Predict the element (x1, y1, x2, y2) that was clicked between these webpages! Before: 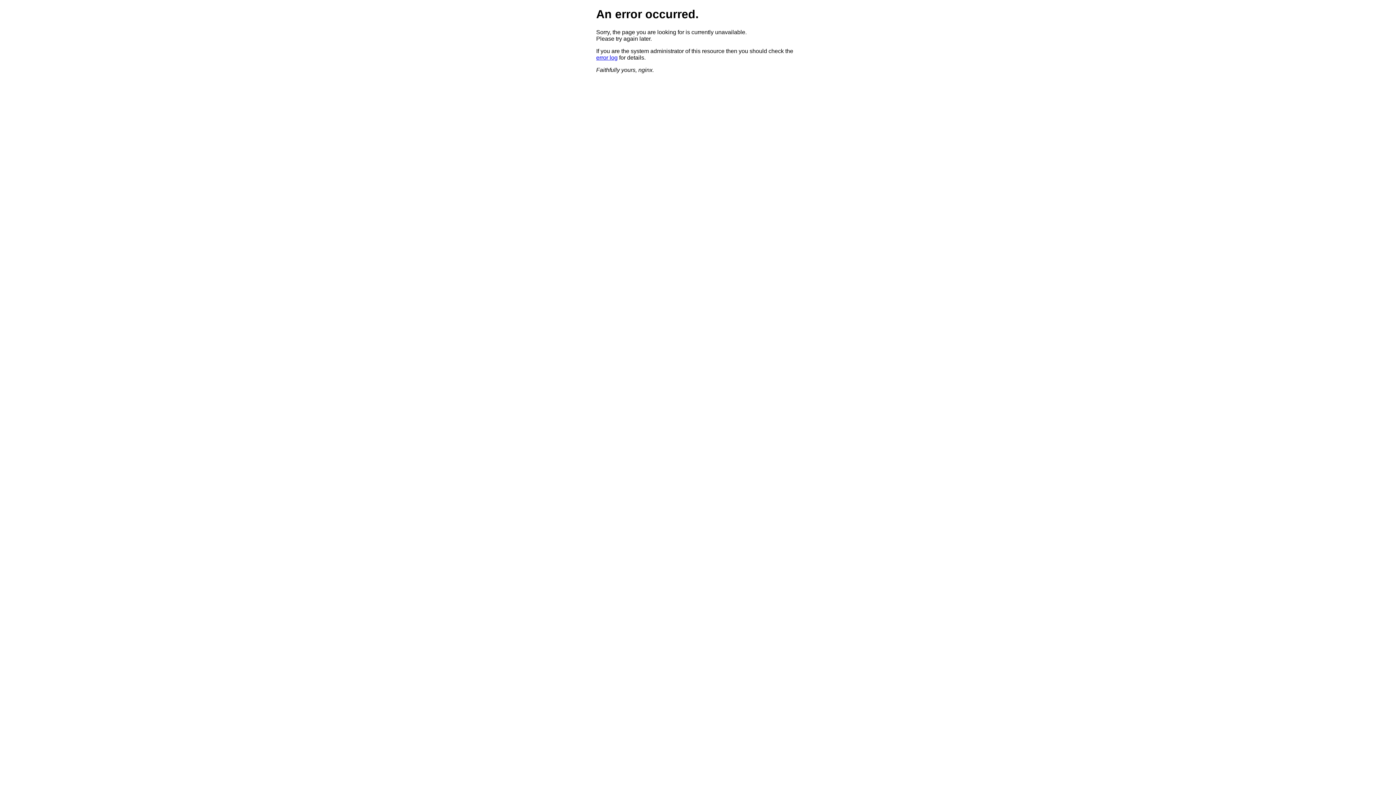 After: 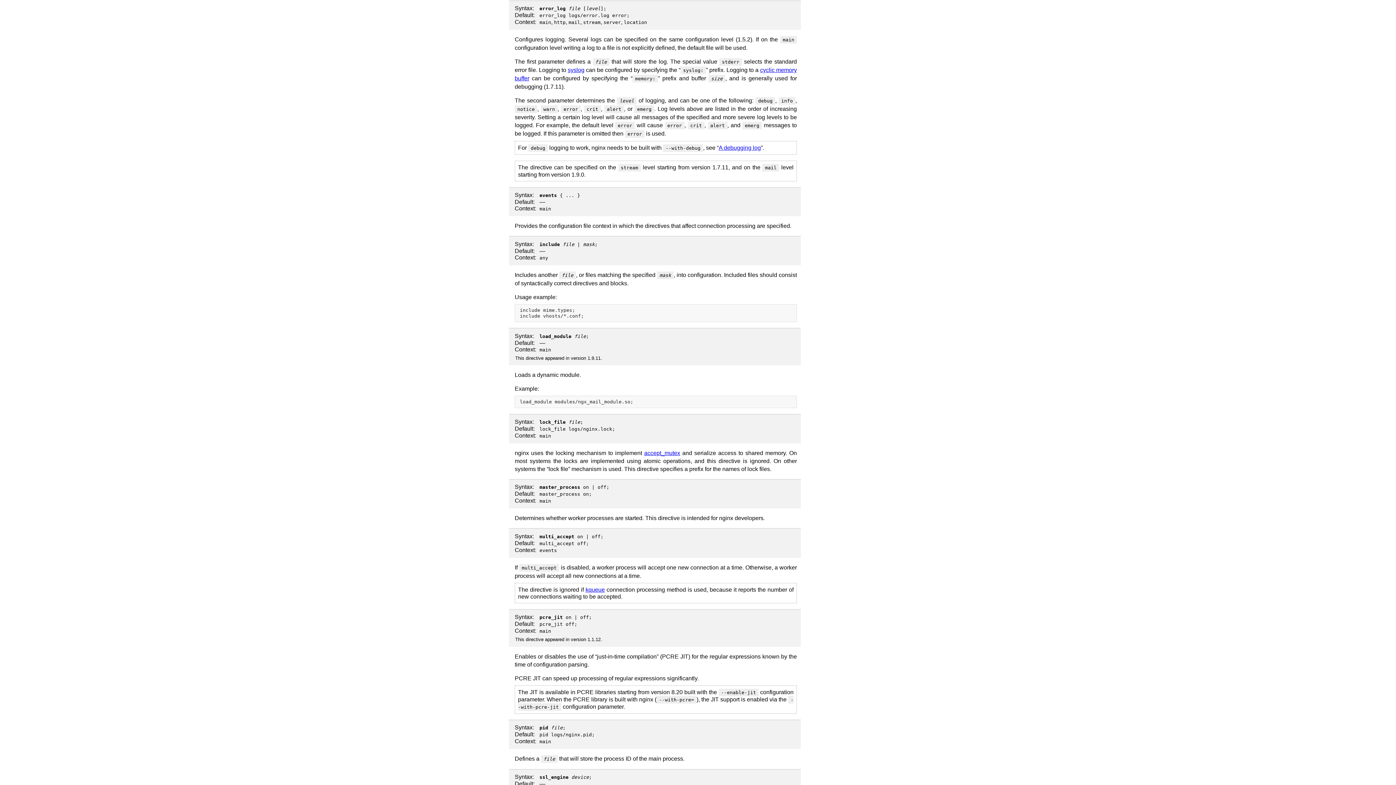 Action: label: error log bbox: (596, 54, 617, 60)